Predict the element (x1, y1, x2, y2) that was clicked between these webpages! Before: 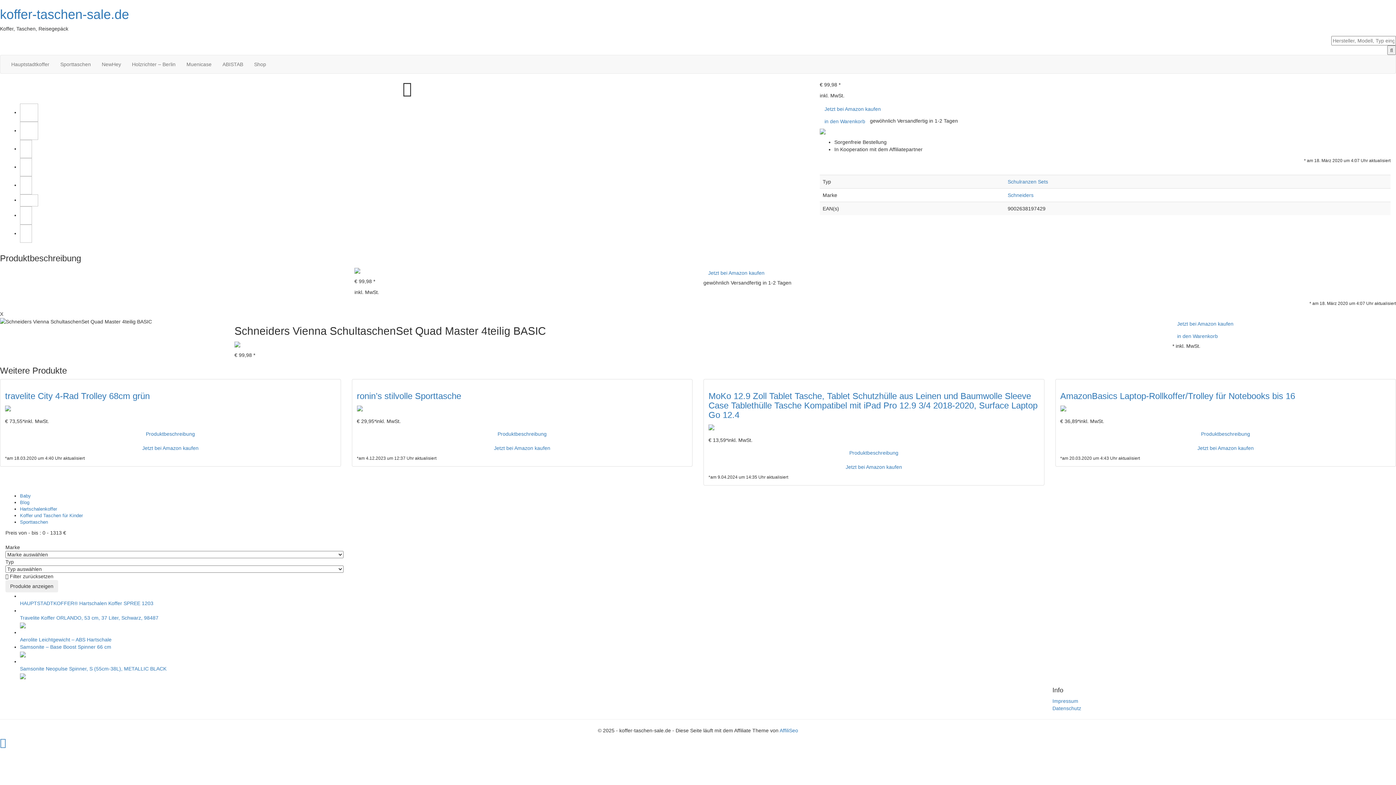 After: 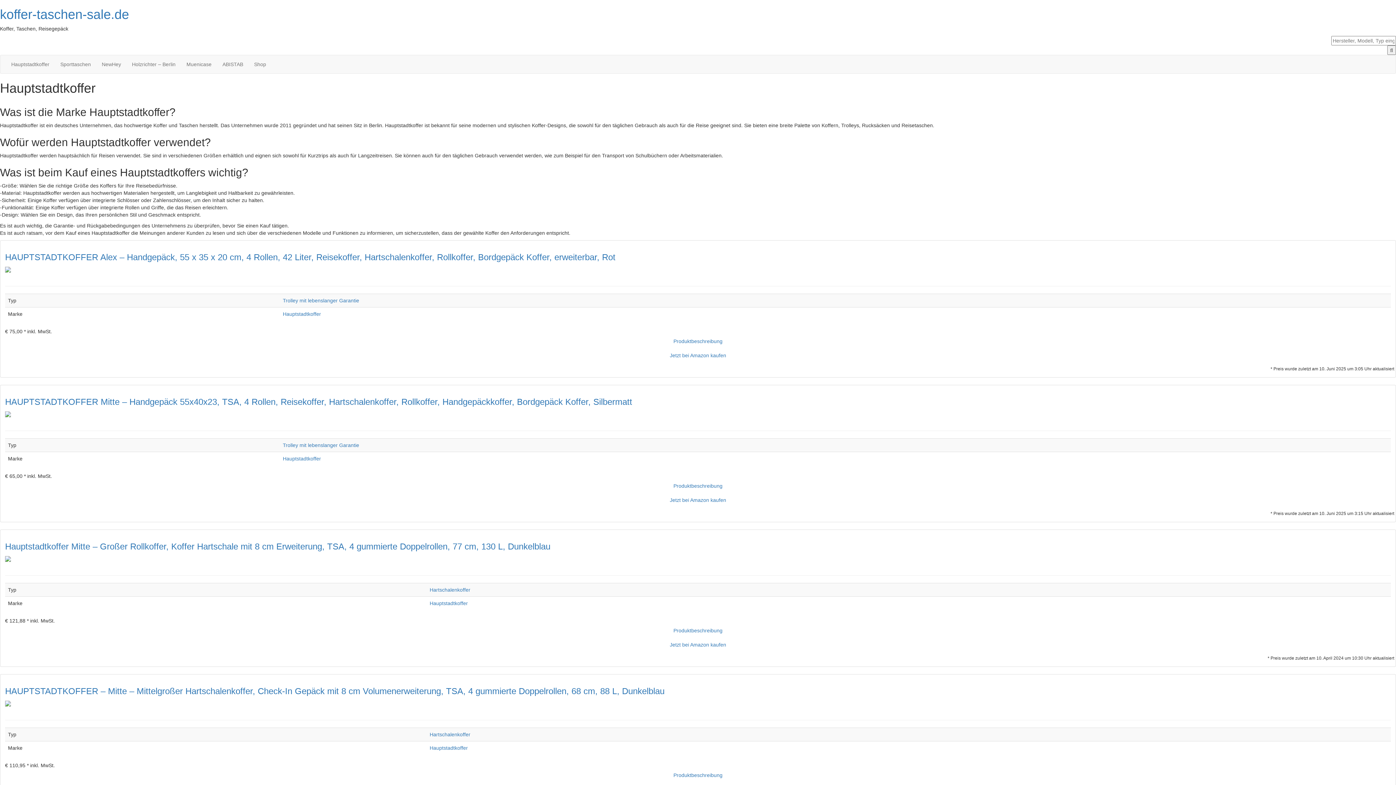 Action: label: Hauptstadtkoffer bbox: (5, 55, 54, 73)